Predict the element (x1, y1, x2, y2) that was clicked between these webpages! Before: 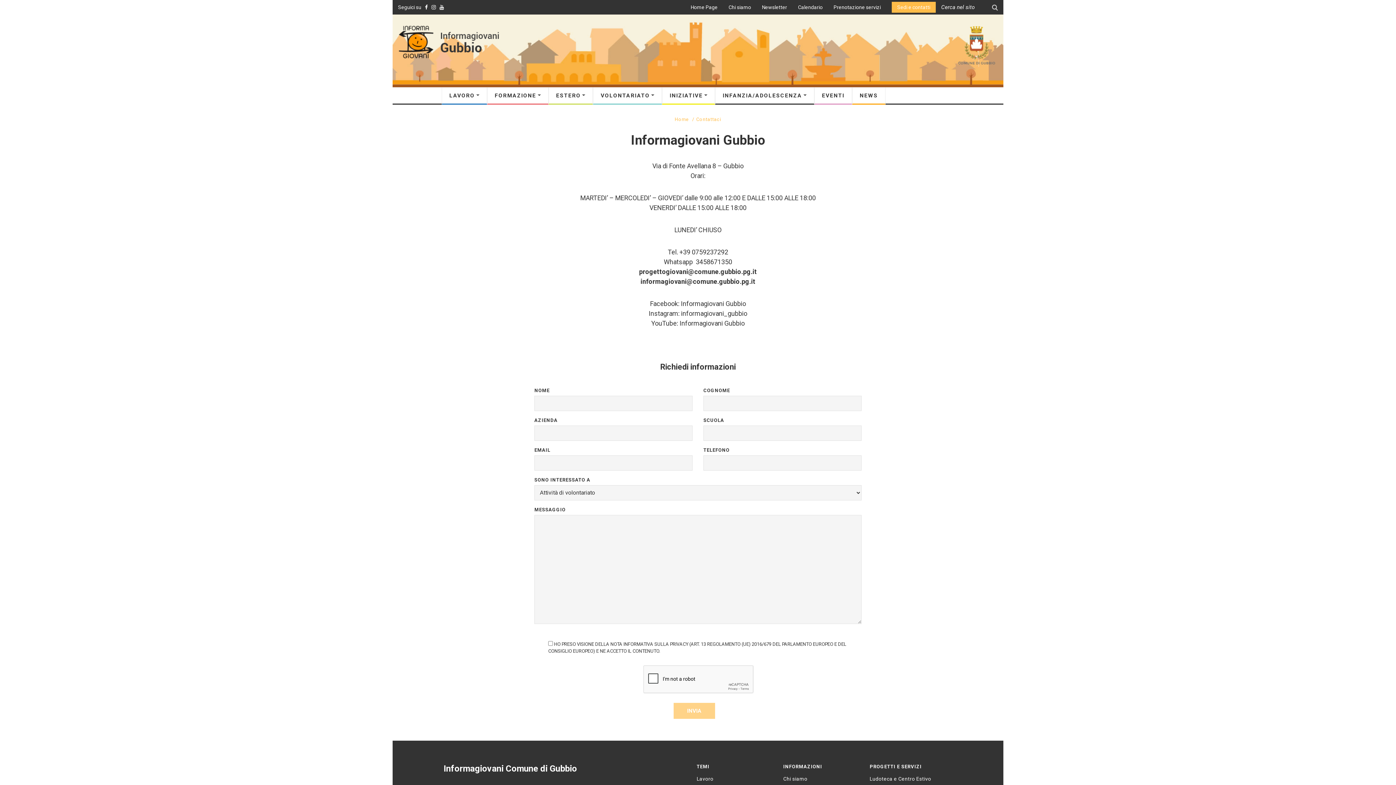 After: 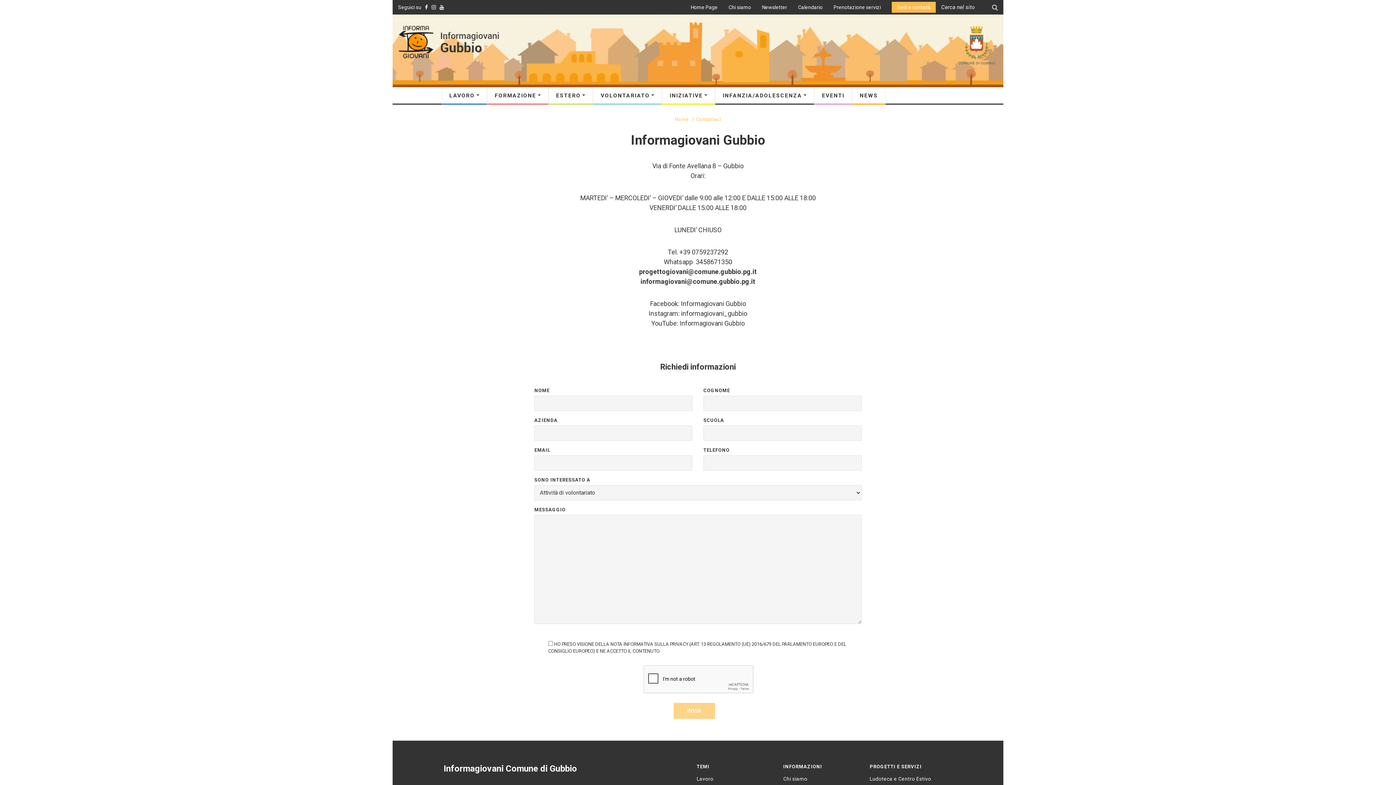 Action: label: Seguici su bbox: (398, 0, 421, 14)